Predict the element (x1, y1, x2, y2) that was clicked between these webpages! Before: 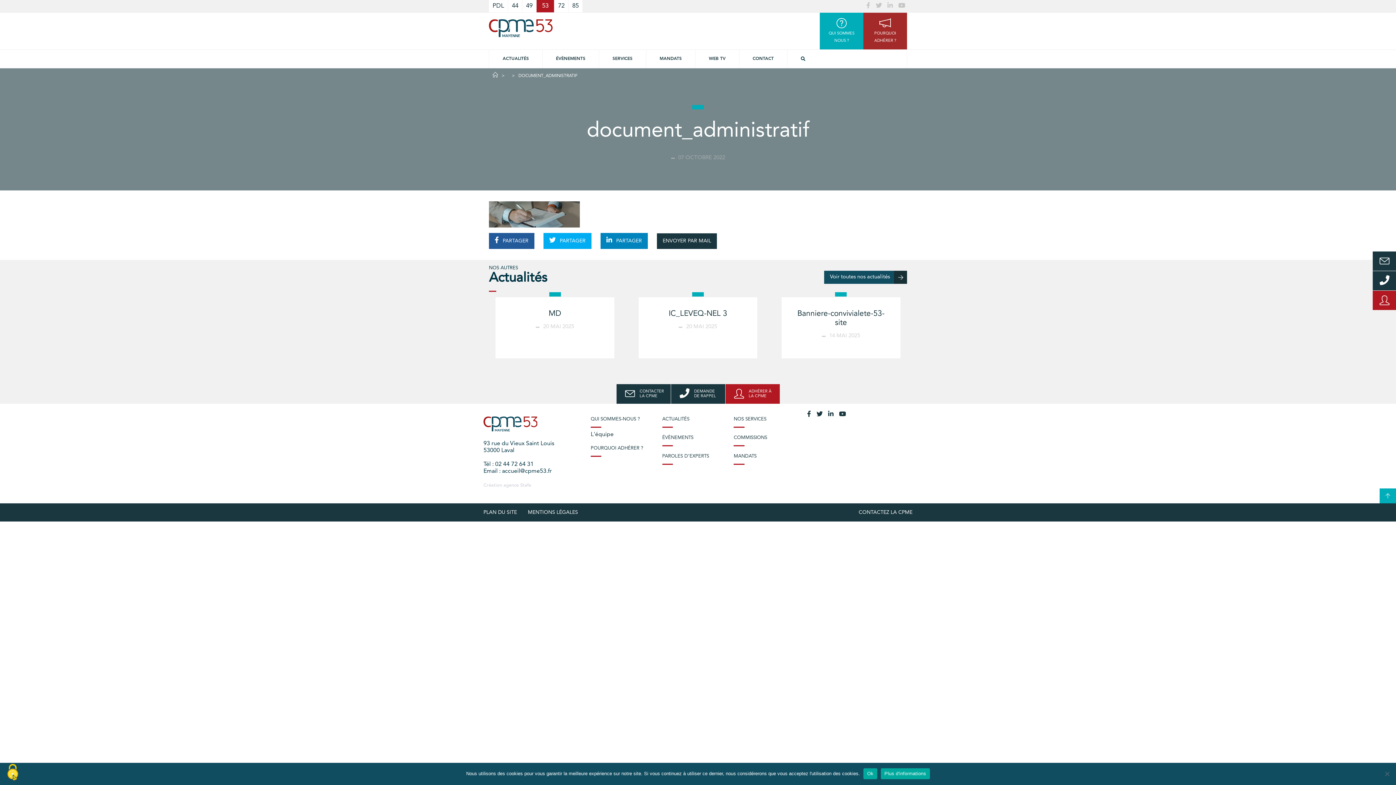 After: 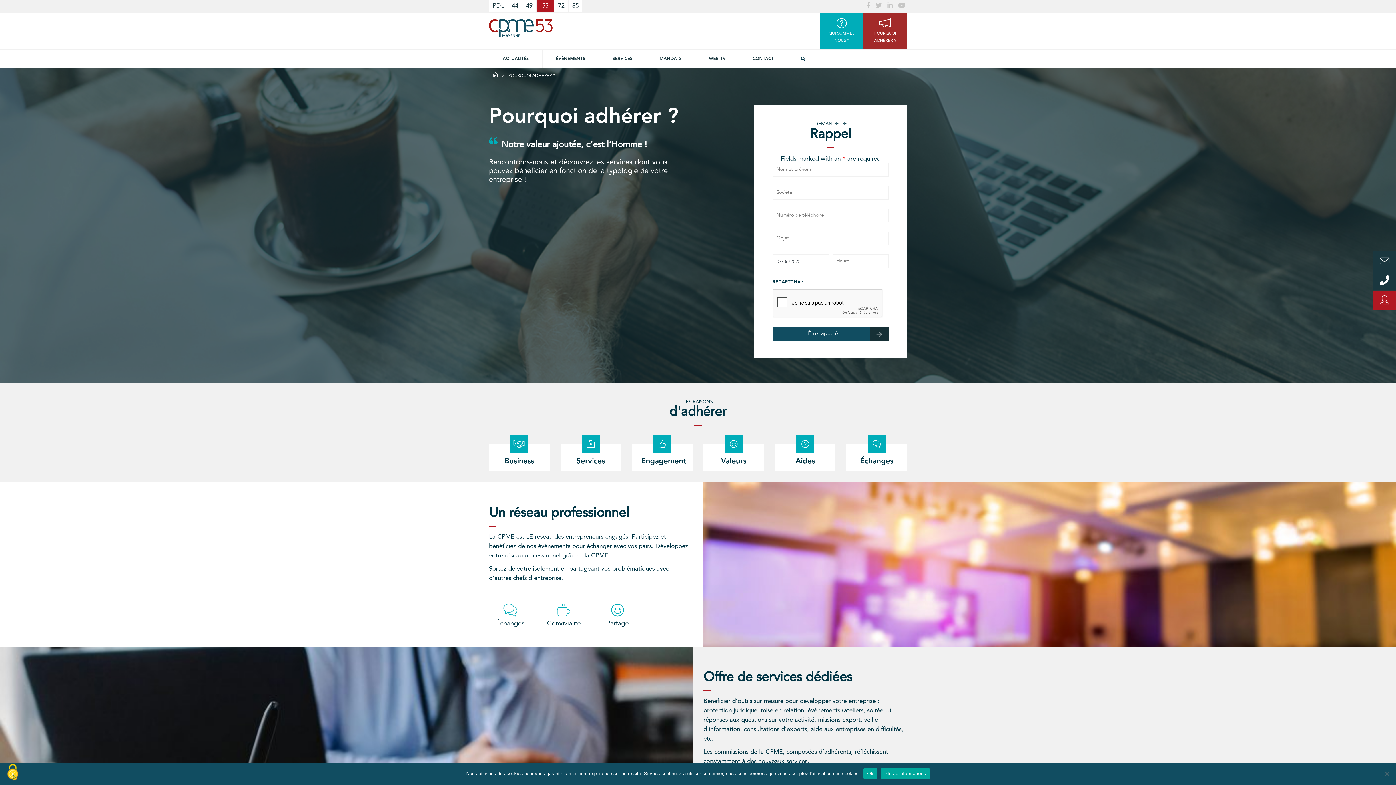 Action: bbox: (1373, 290, 1396, 310)